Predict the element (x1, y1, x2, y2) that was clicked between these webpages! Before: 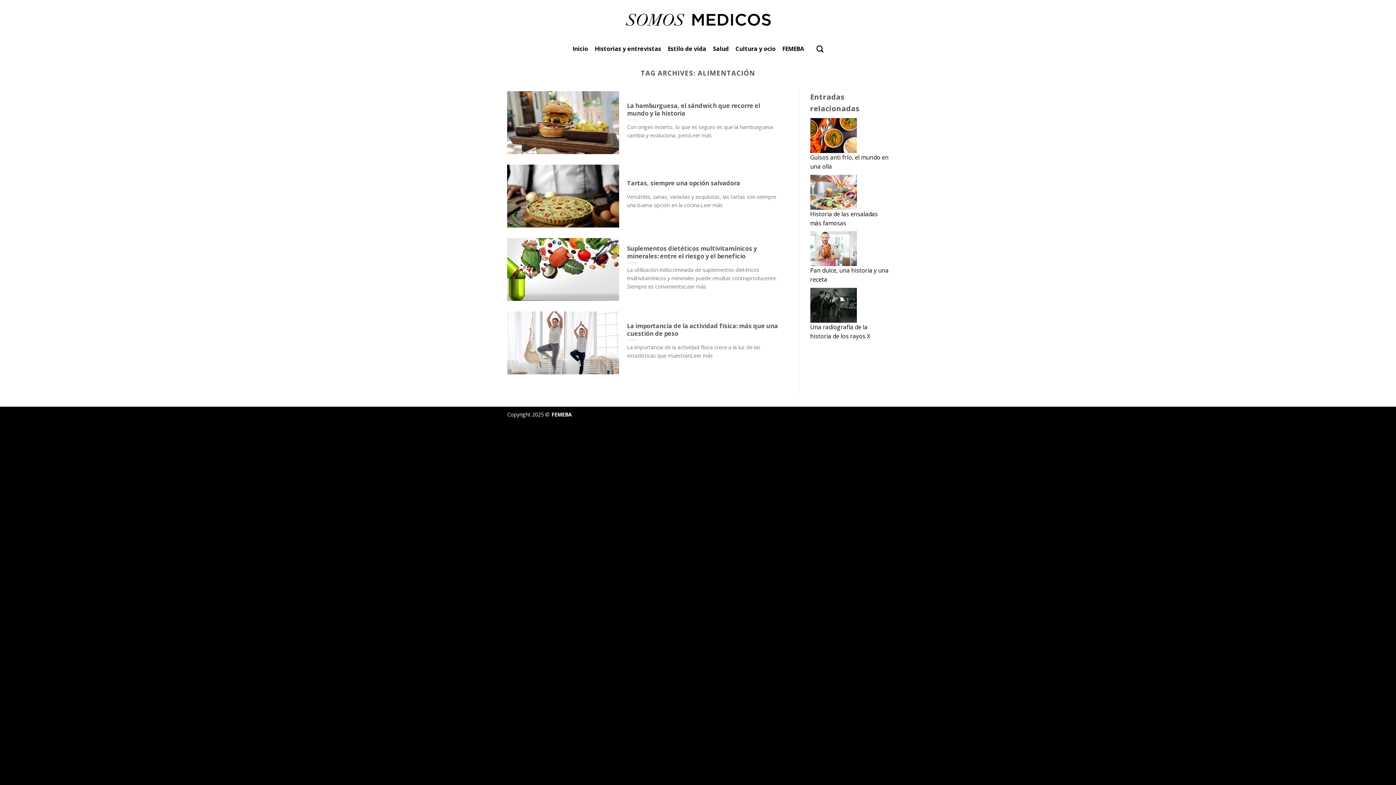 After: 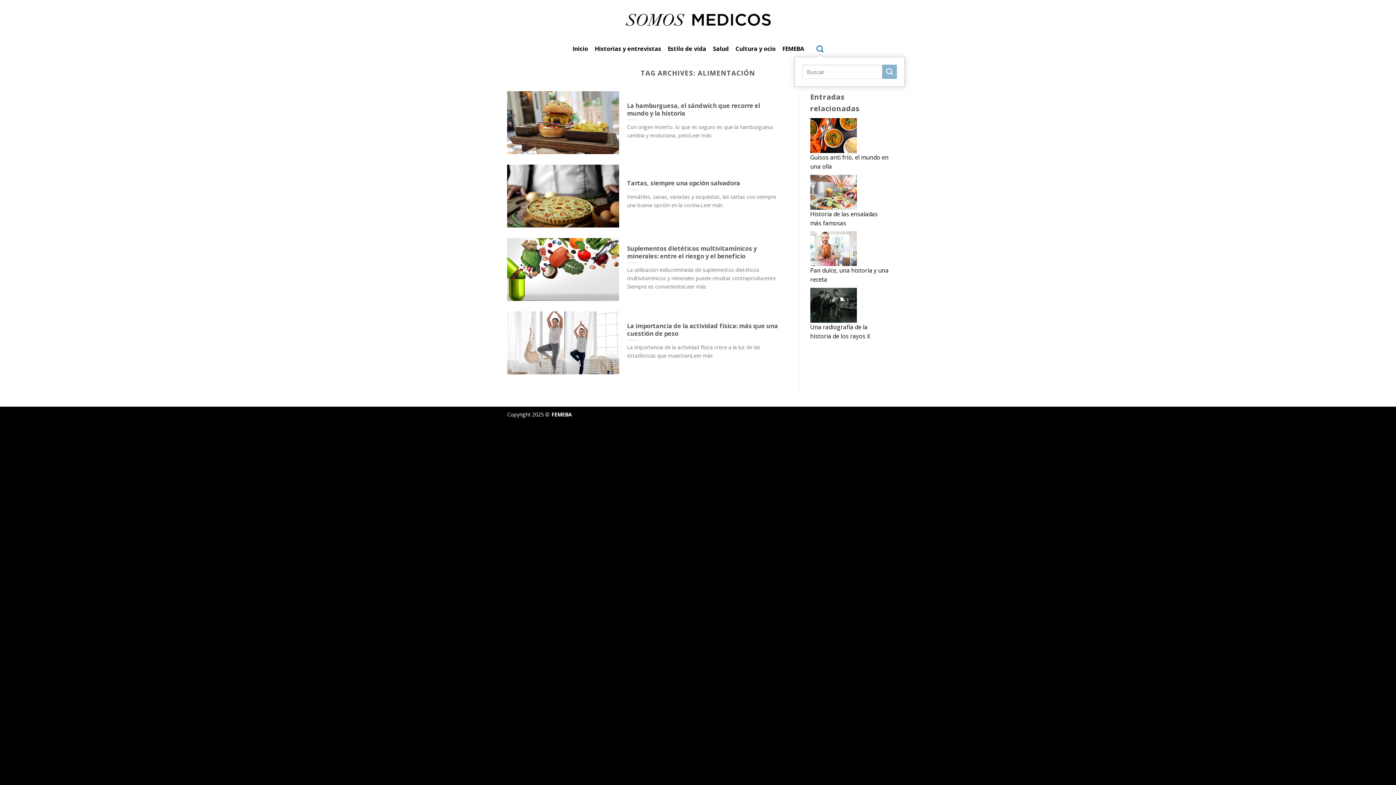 Action: bbox: (816, 41, 823, 56) label: Search